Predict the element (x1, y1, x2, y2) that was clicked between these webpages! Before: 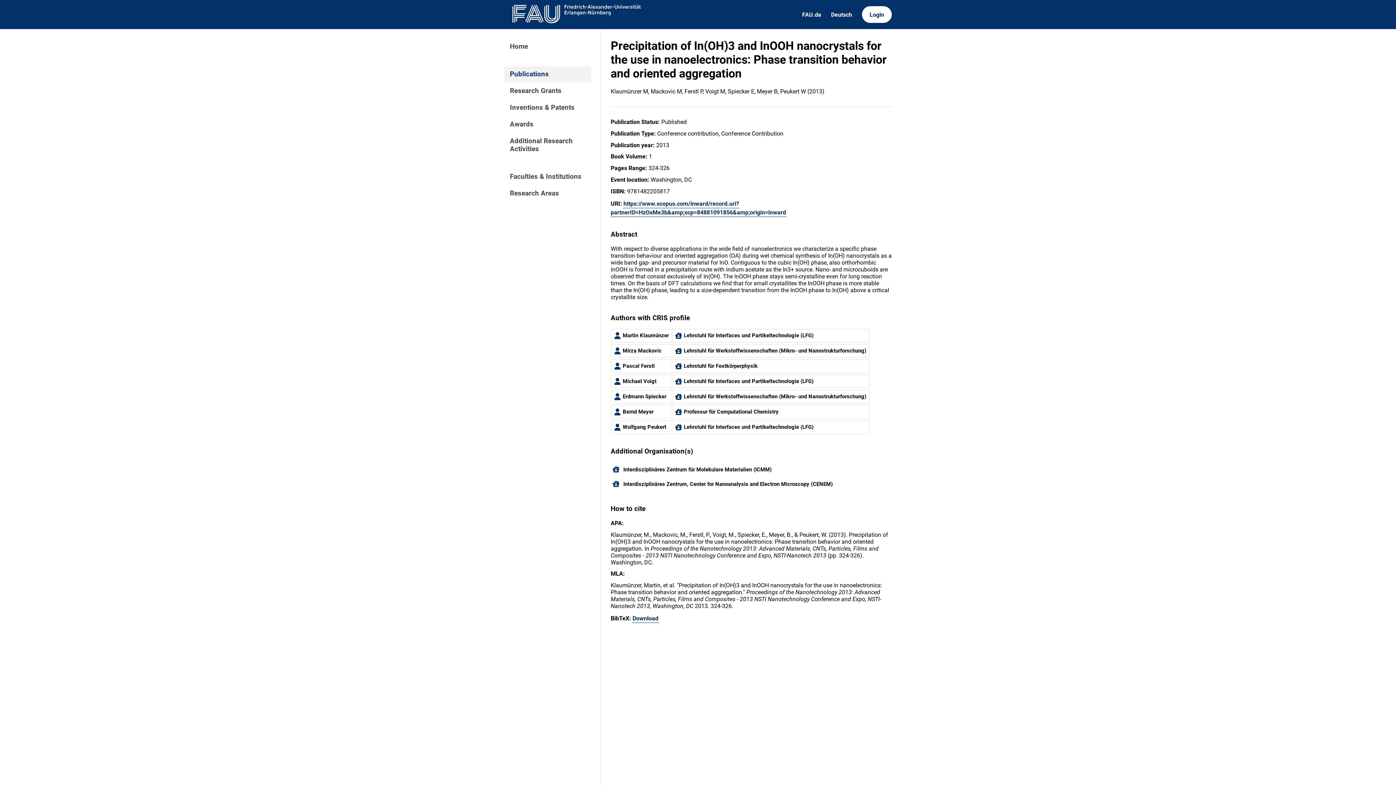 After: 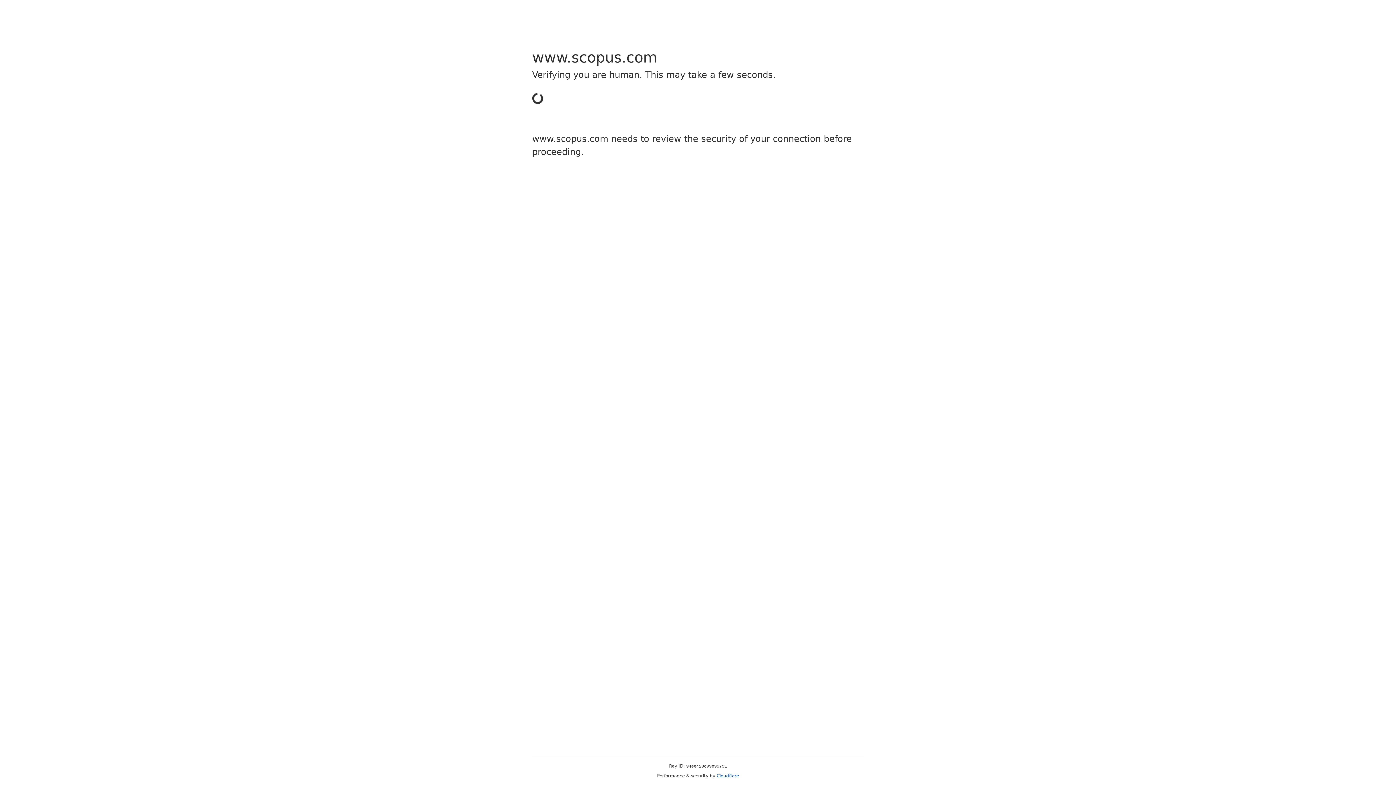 Action: label: https://www.scopus.com/inward/record.uri?partnerID=HzOxMe3b&amp;scp=84881091856&amp;origin=inward bbox: (610, 199, 786, 216)